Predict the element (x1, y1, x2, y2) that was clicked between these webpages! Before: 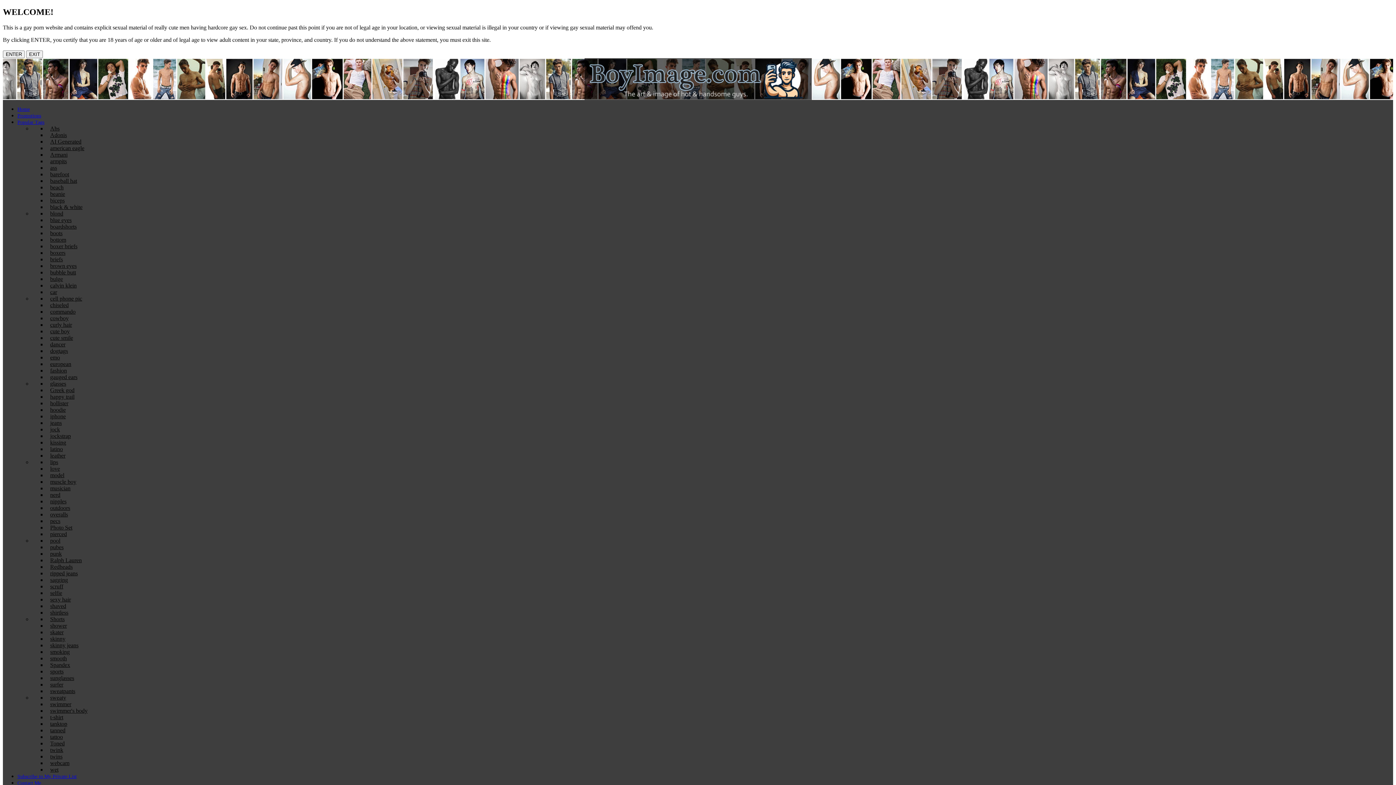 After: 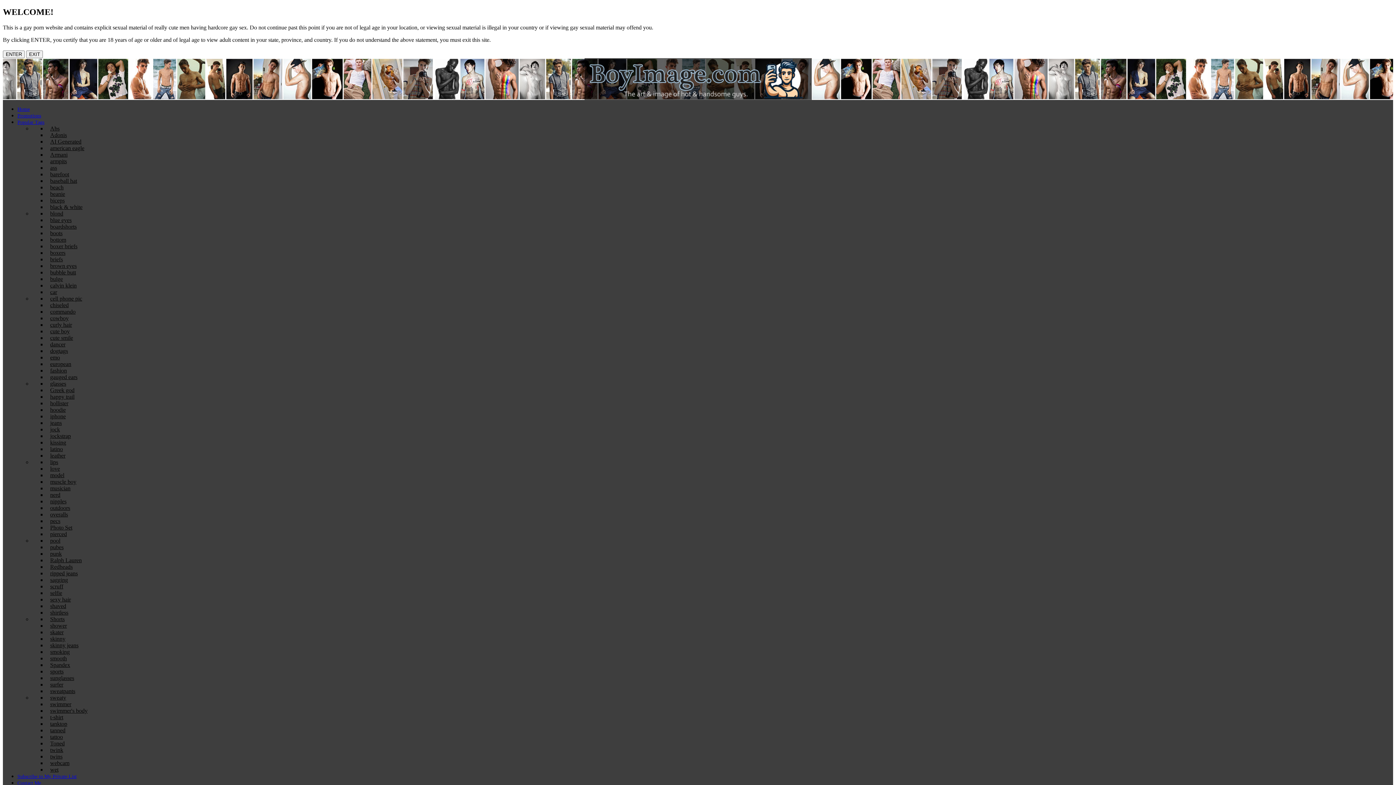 Action: bbox: (46, 686, 78, 696) label: sweatpants